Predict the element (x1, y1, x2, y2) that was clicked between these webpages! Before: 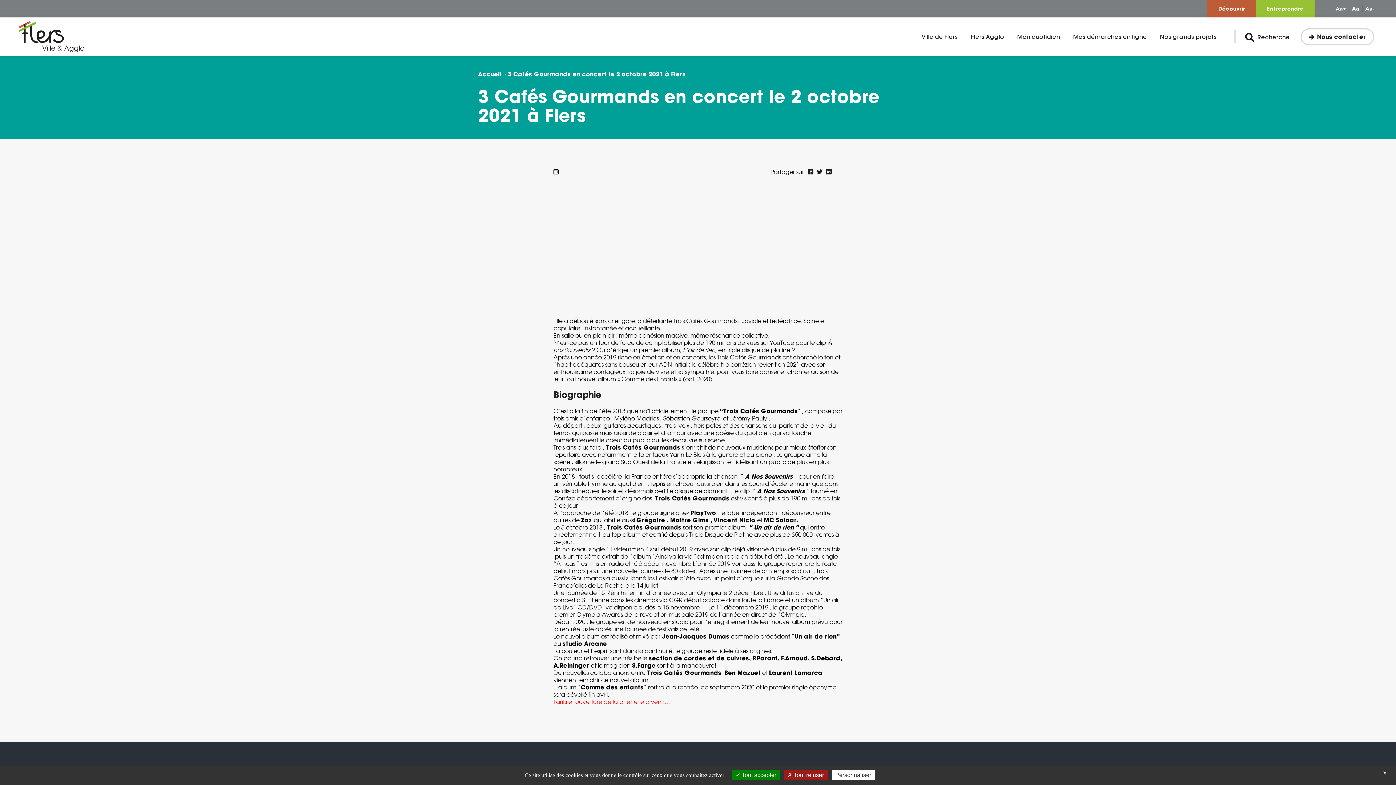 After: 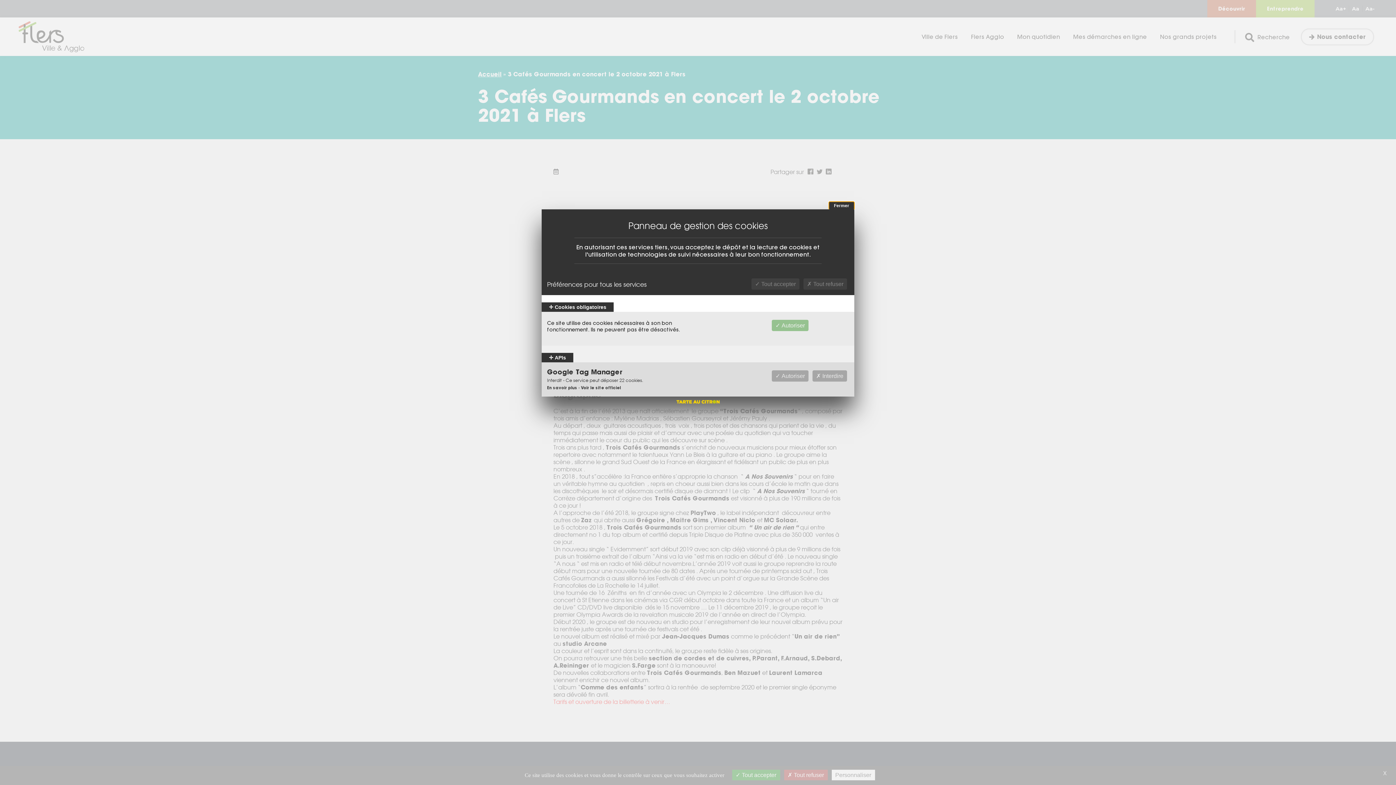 Action: bbox: (831, 770, 875, 780) label: Personnaliser (fenêtre modale)